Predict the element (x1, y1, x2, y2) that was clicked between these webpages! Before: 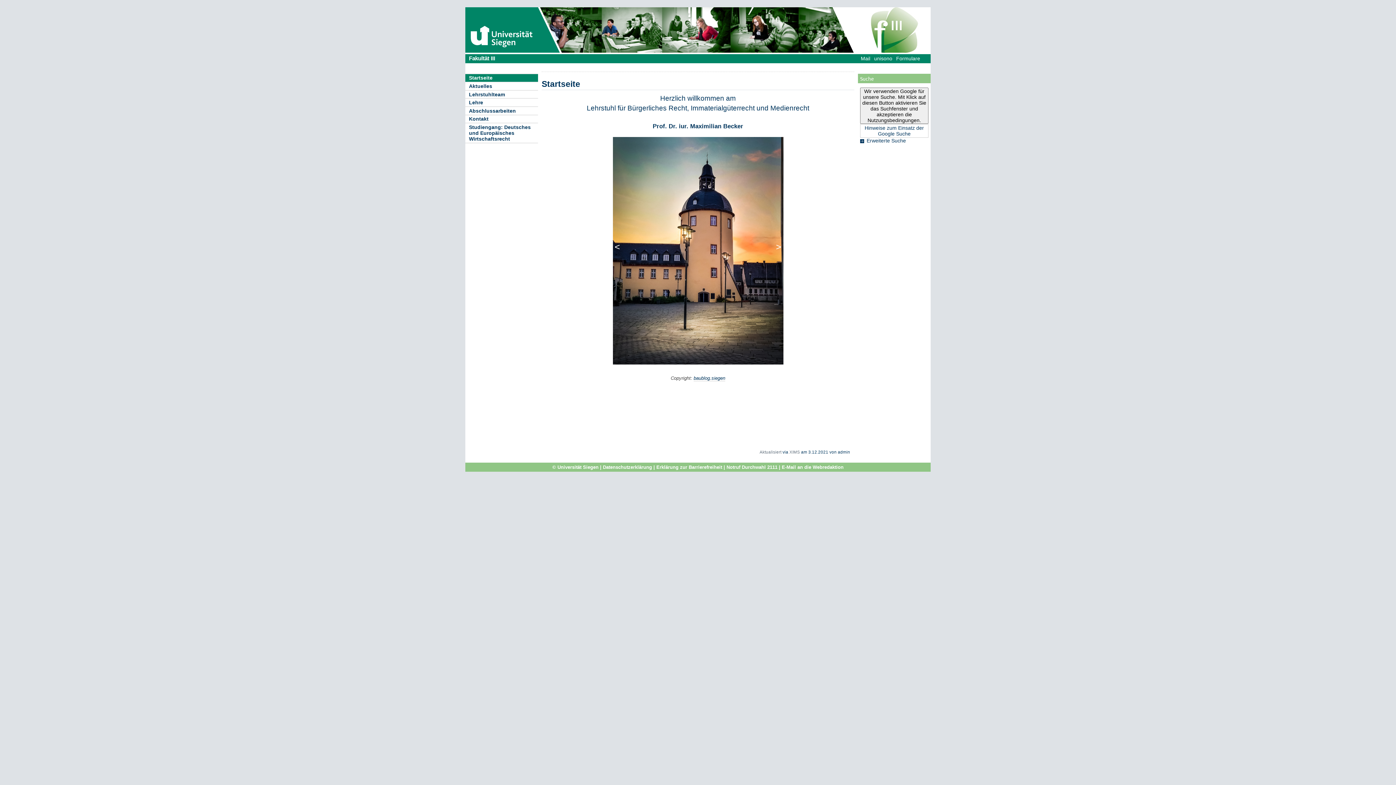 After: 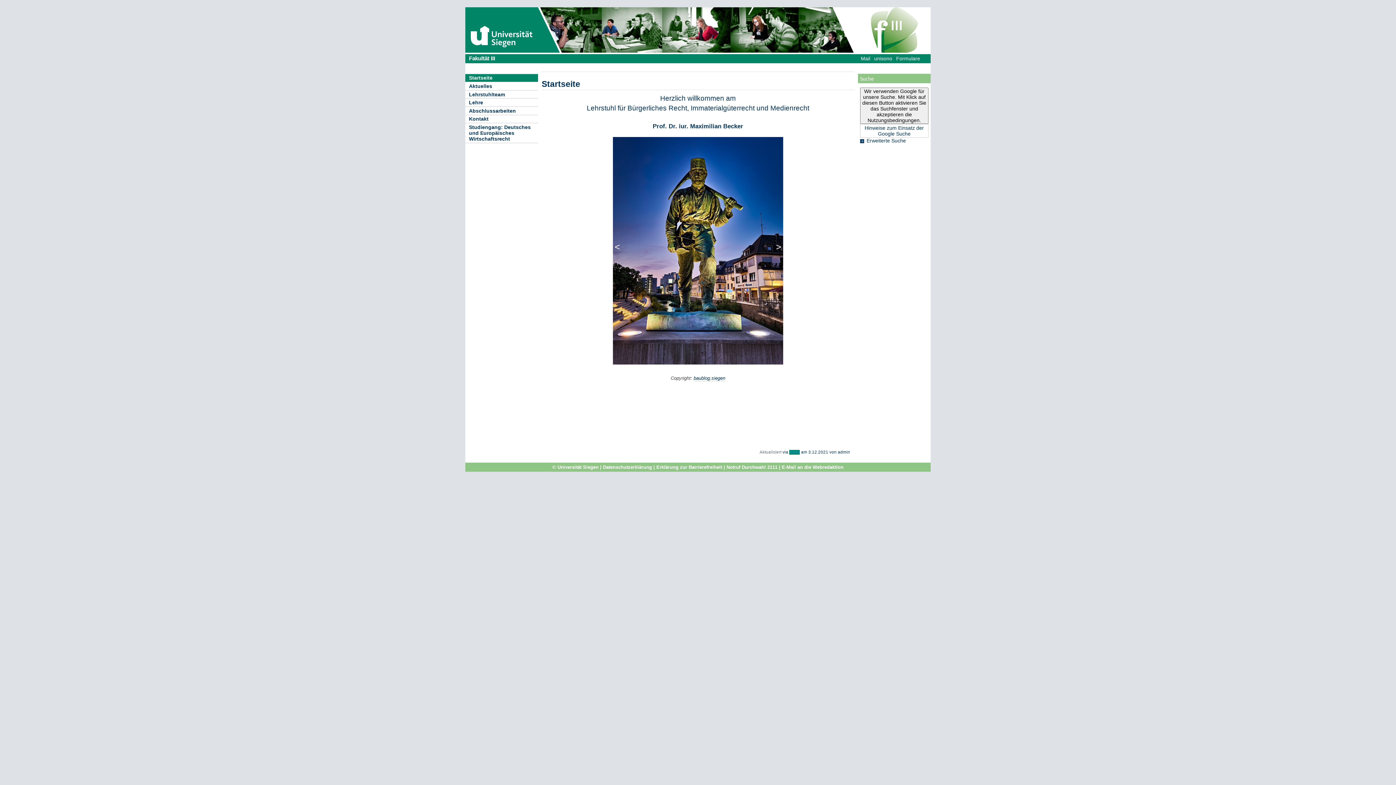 Action: bbox: (789, 450, 800, 454) label: XIMS